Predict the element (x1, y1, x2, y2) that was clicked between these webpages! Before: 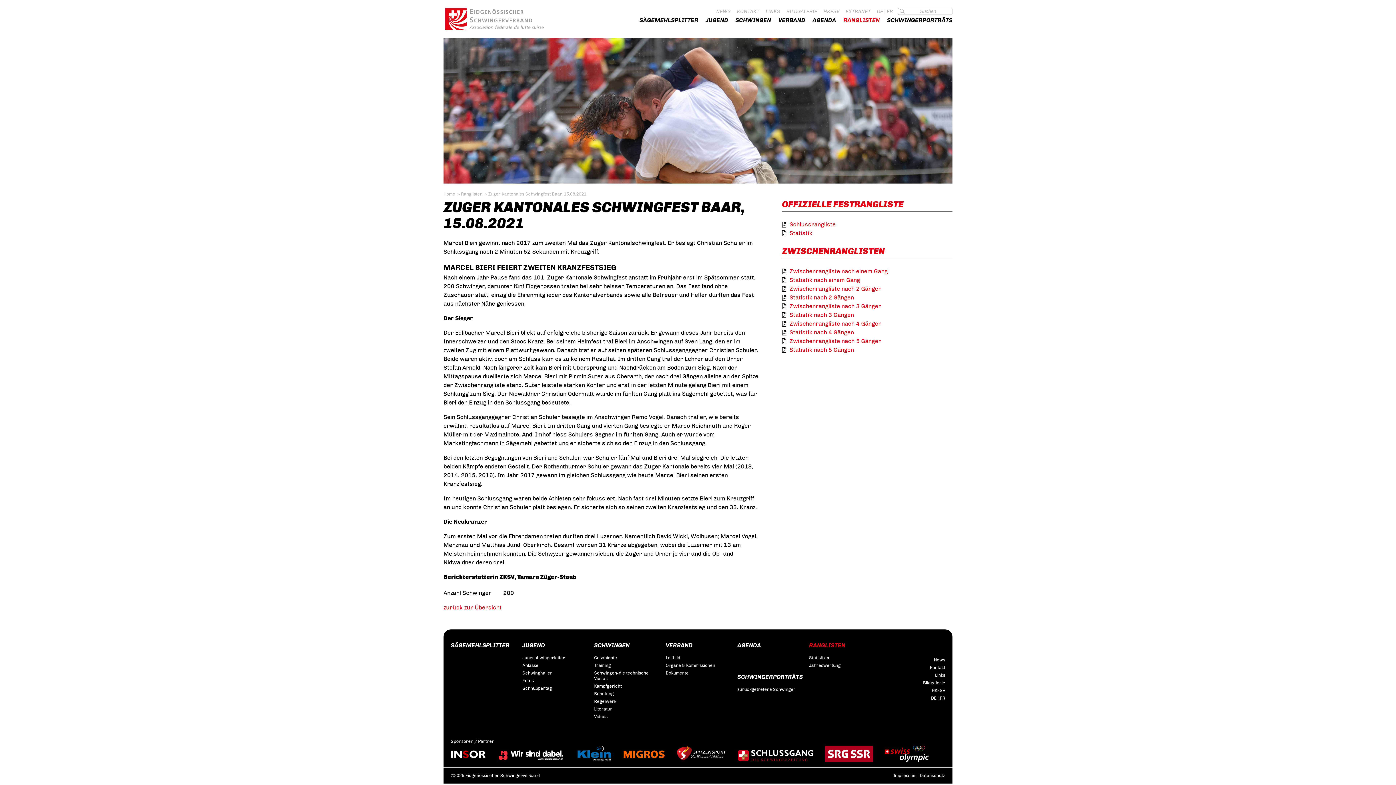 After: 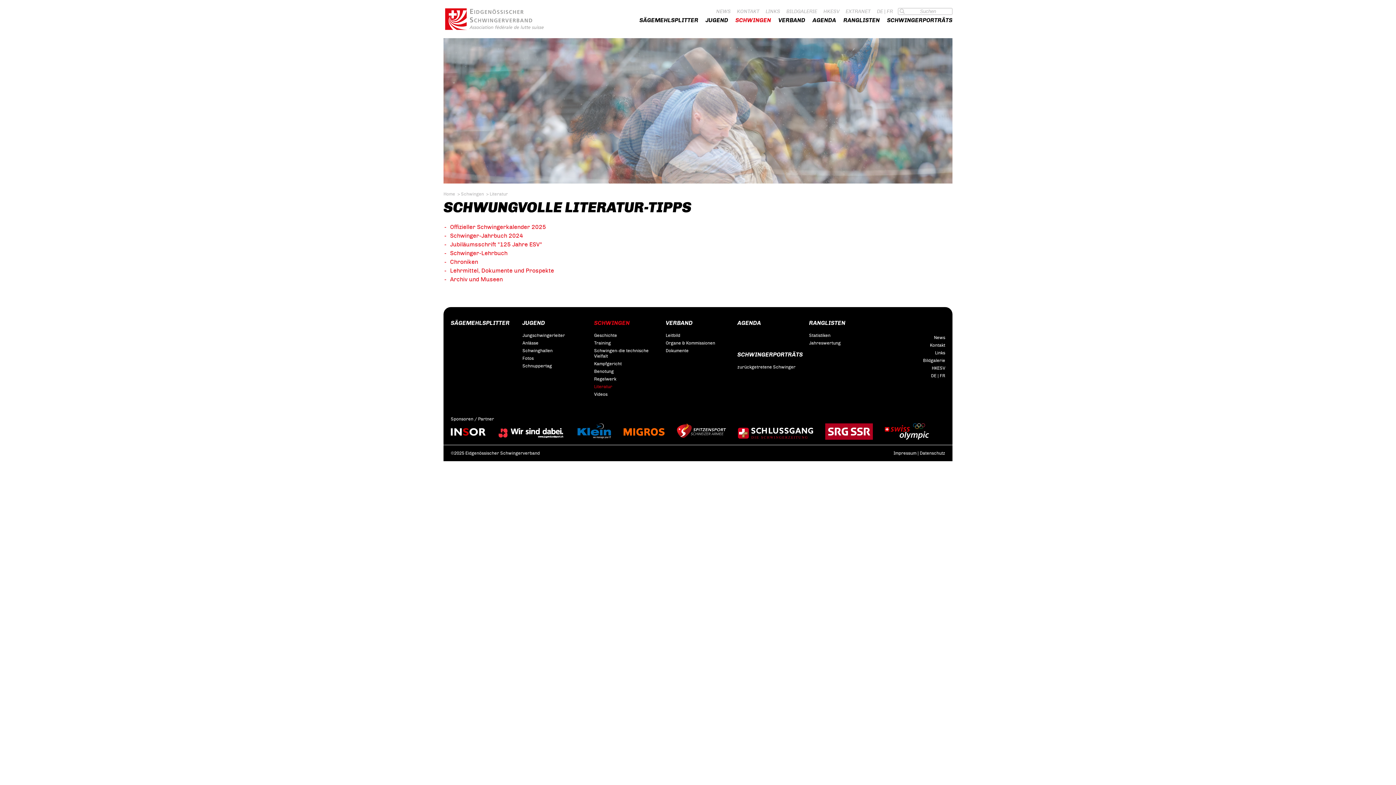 Action: bbox: (594, 706, 612, 712) label: Literatur